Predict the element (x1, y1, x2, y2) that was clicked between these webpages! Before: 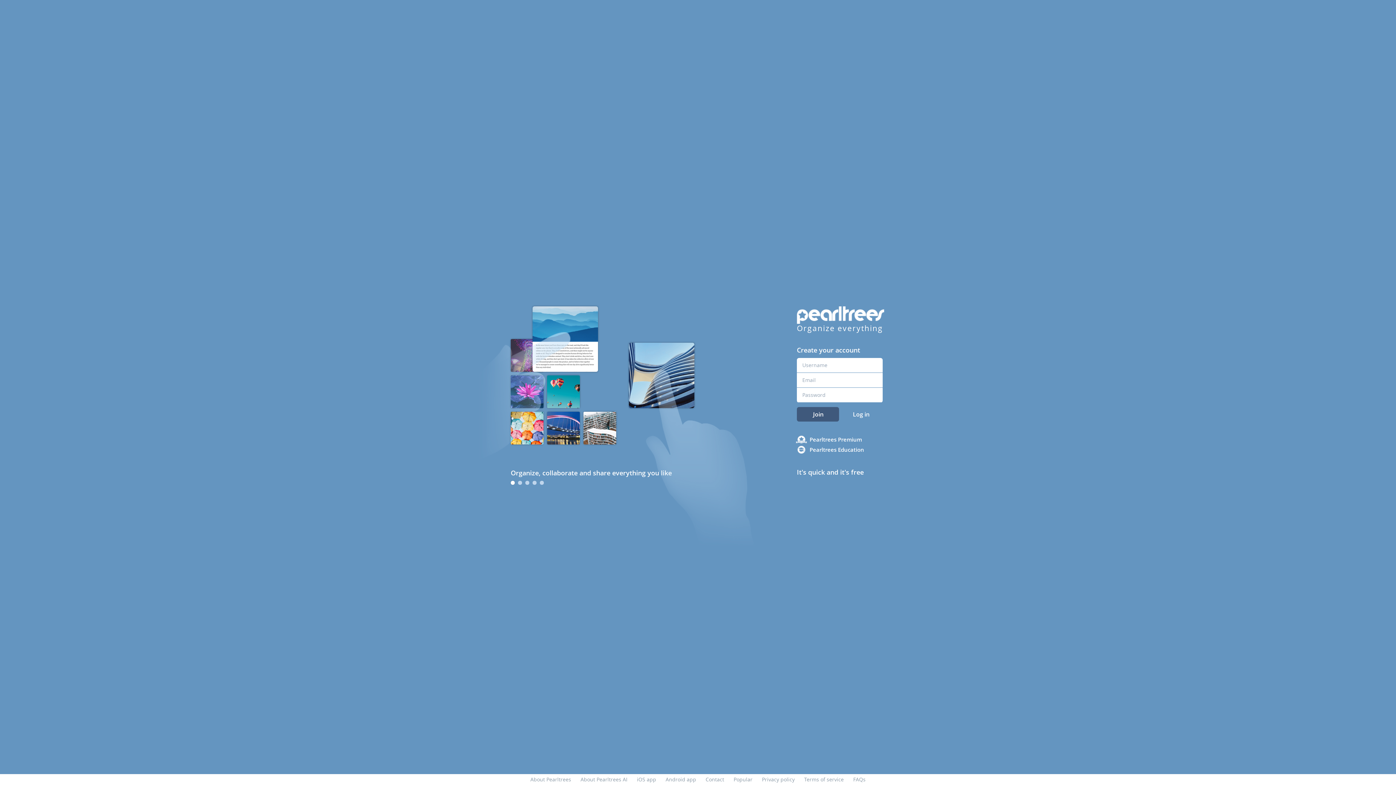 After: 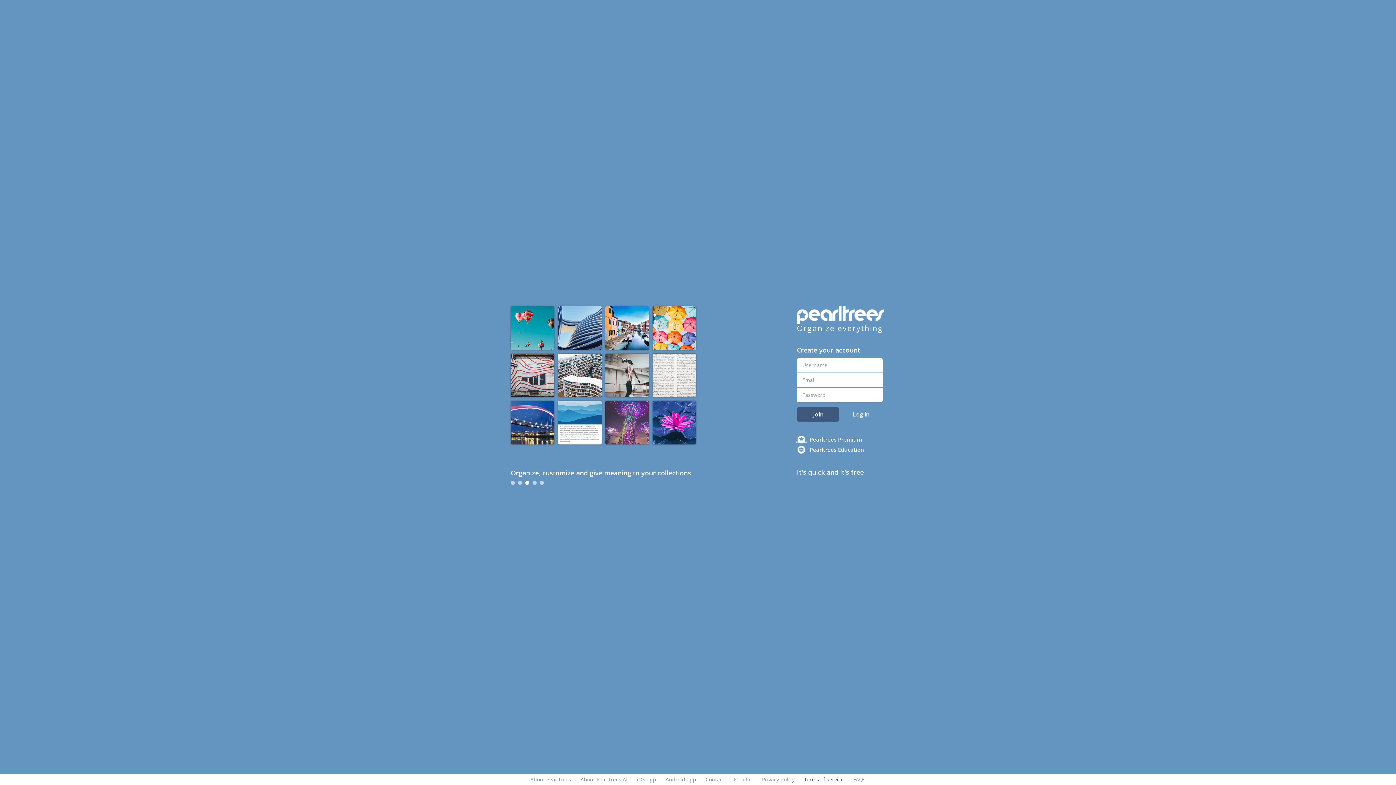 Action: label: Terms of service bbox: (804, 776, 844, 783)